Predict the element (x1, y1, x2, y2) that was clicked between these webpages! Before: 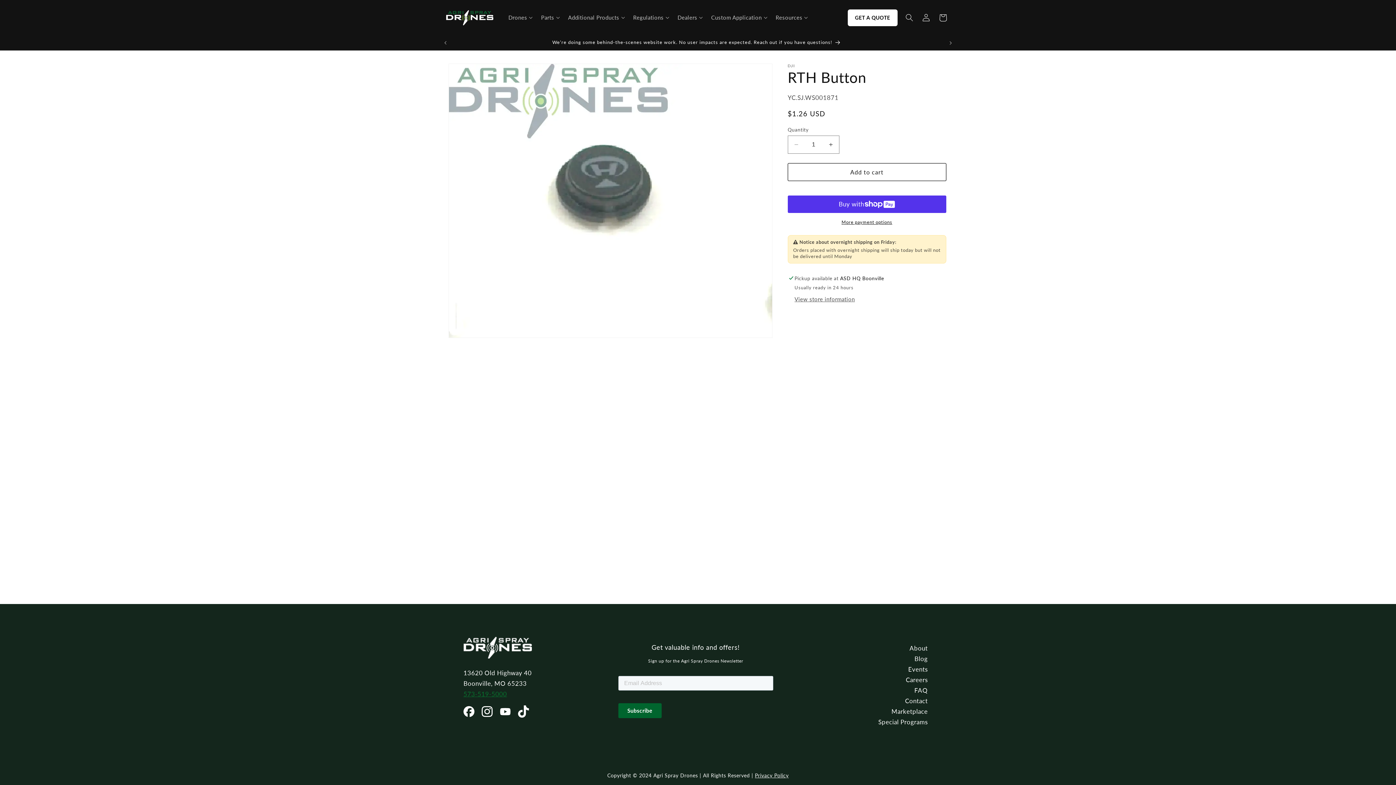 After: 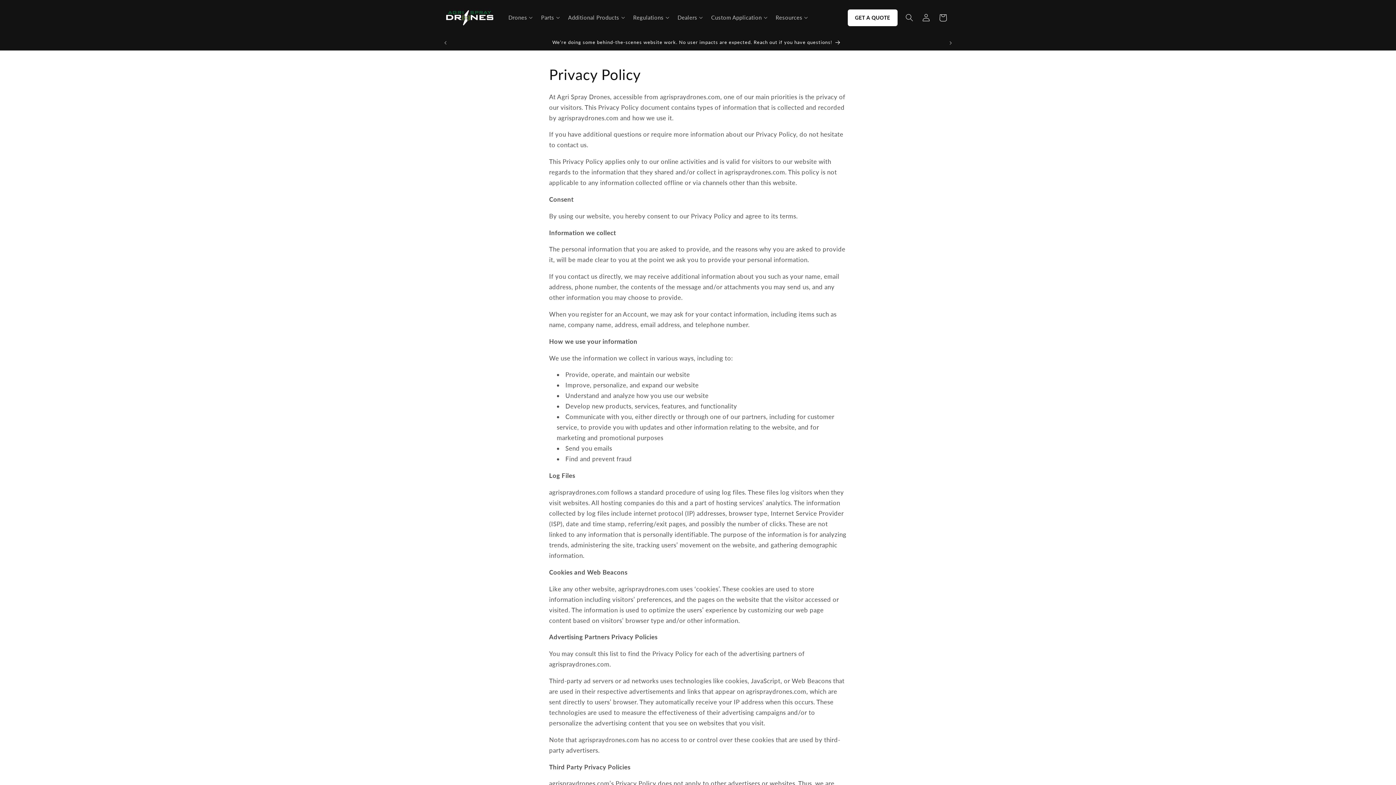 Action: bbox: (755, 772, 788, 778) label: Privacy Policy